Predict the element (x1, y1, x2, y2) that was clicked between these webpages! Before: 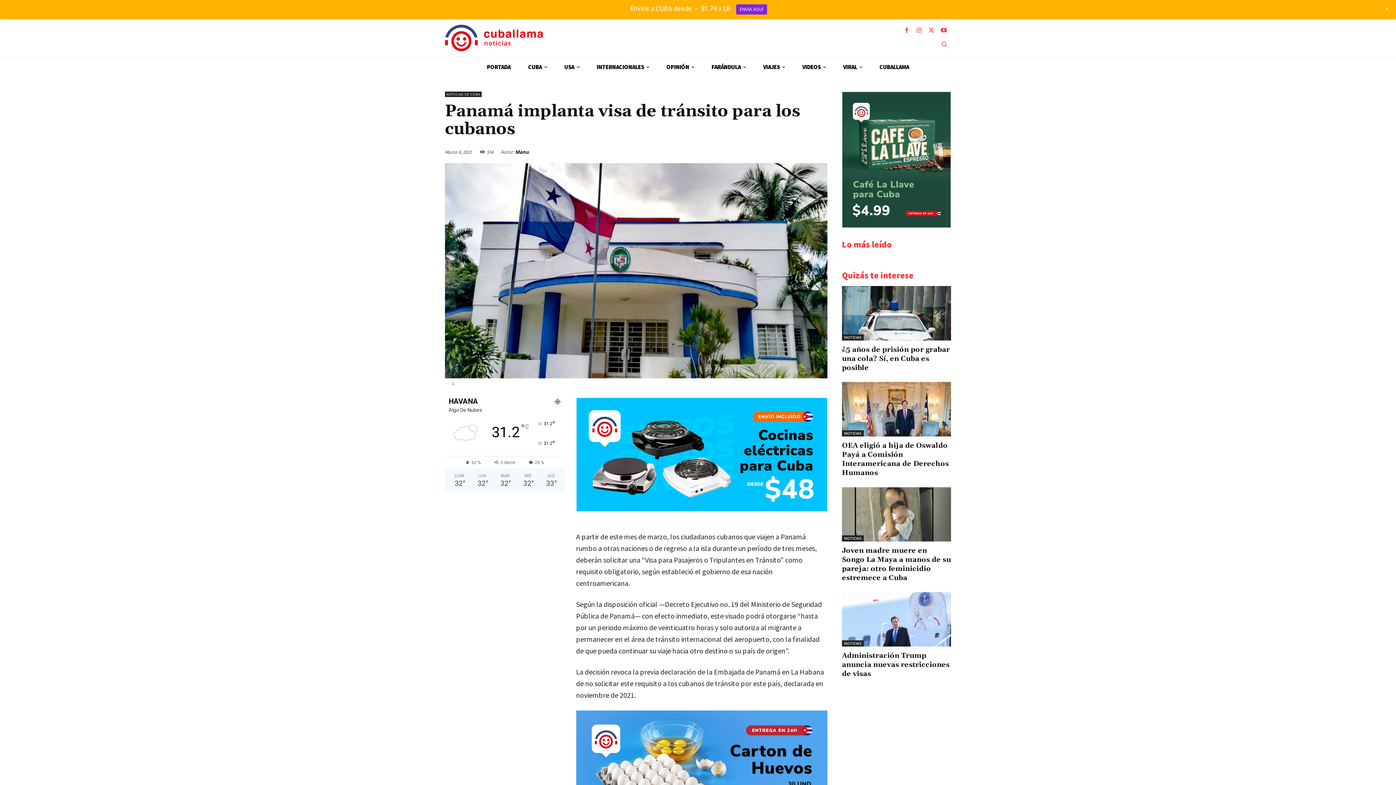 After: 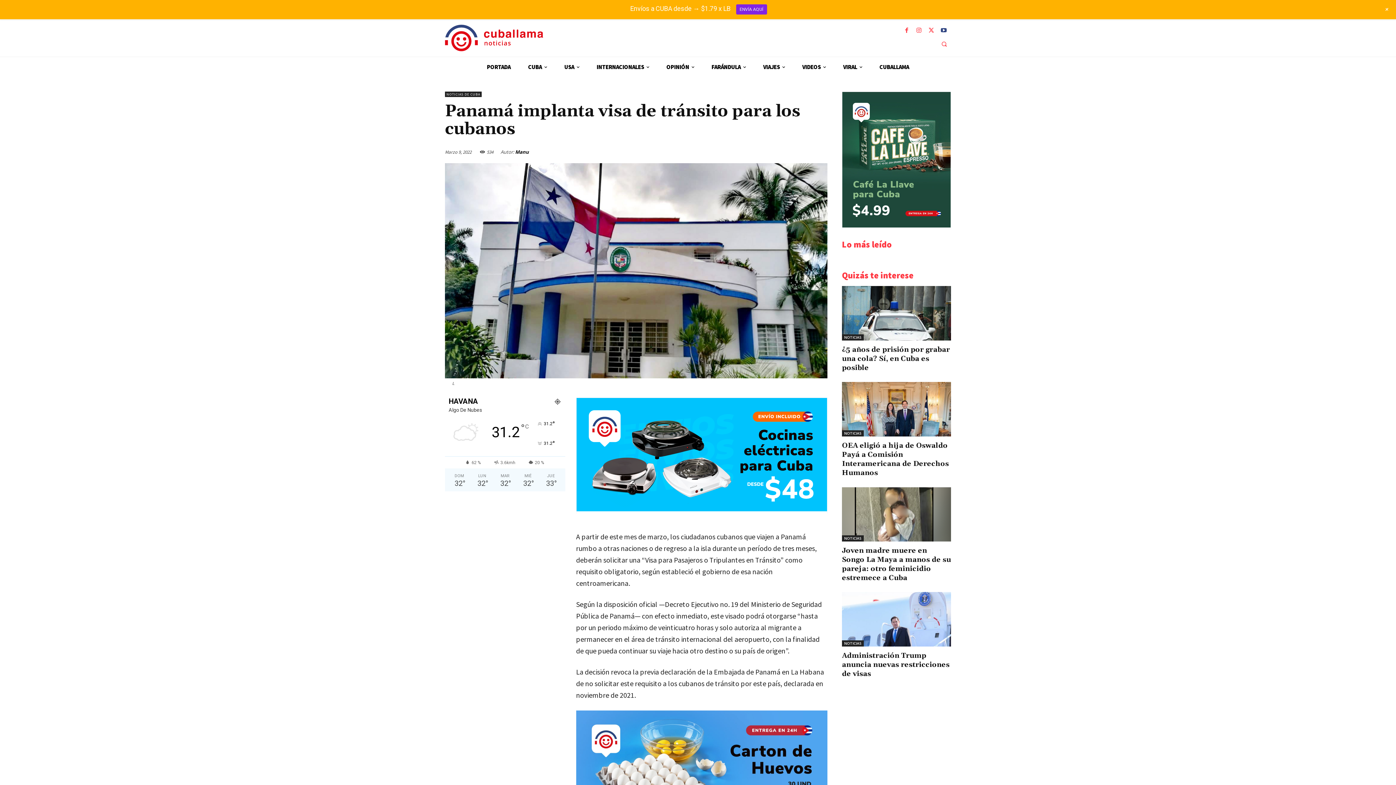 Action: bbox: (939, 26, 948, 35)